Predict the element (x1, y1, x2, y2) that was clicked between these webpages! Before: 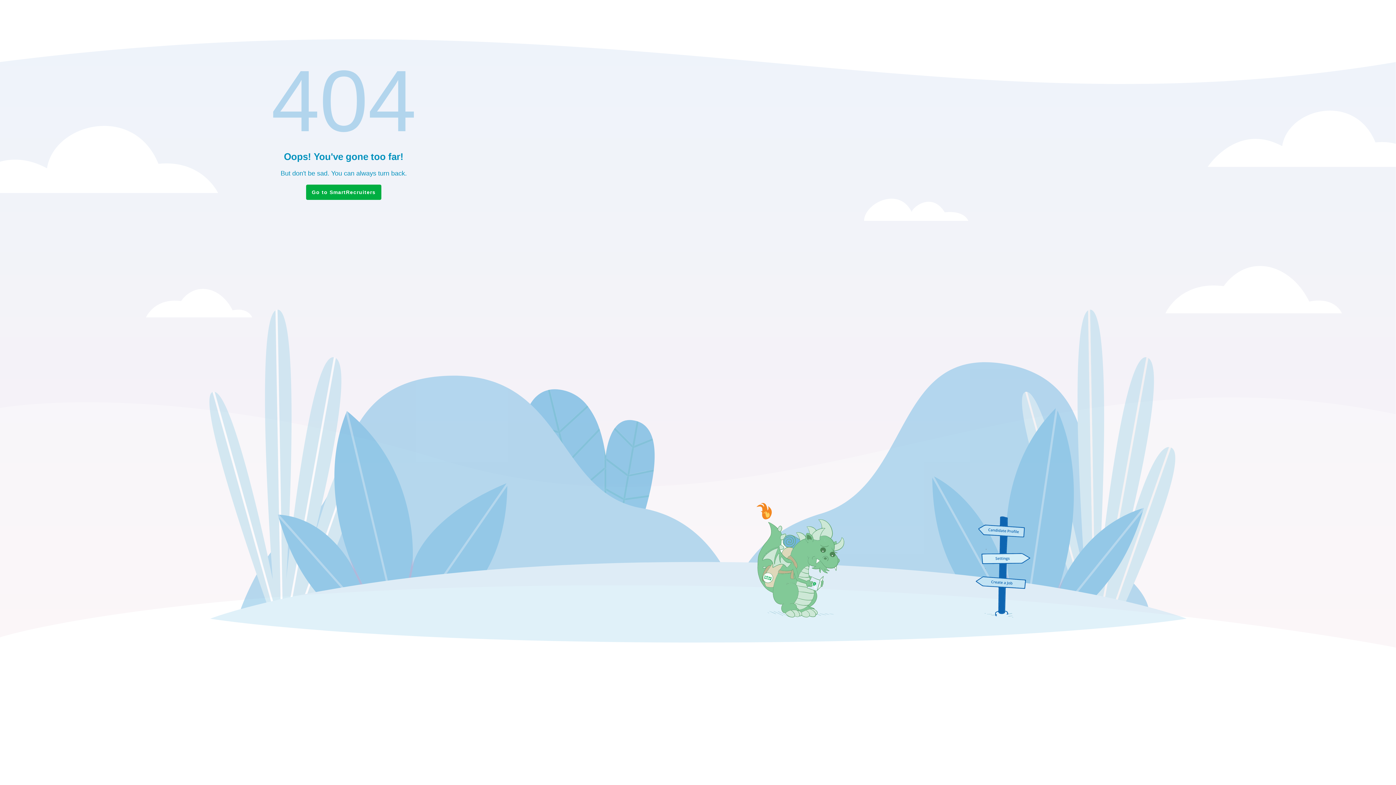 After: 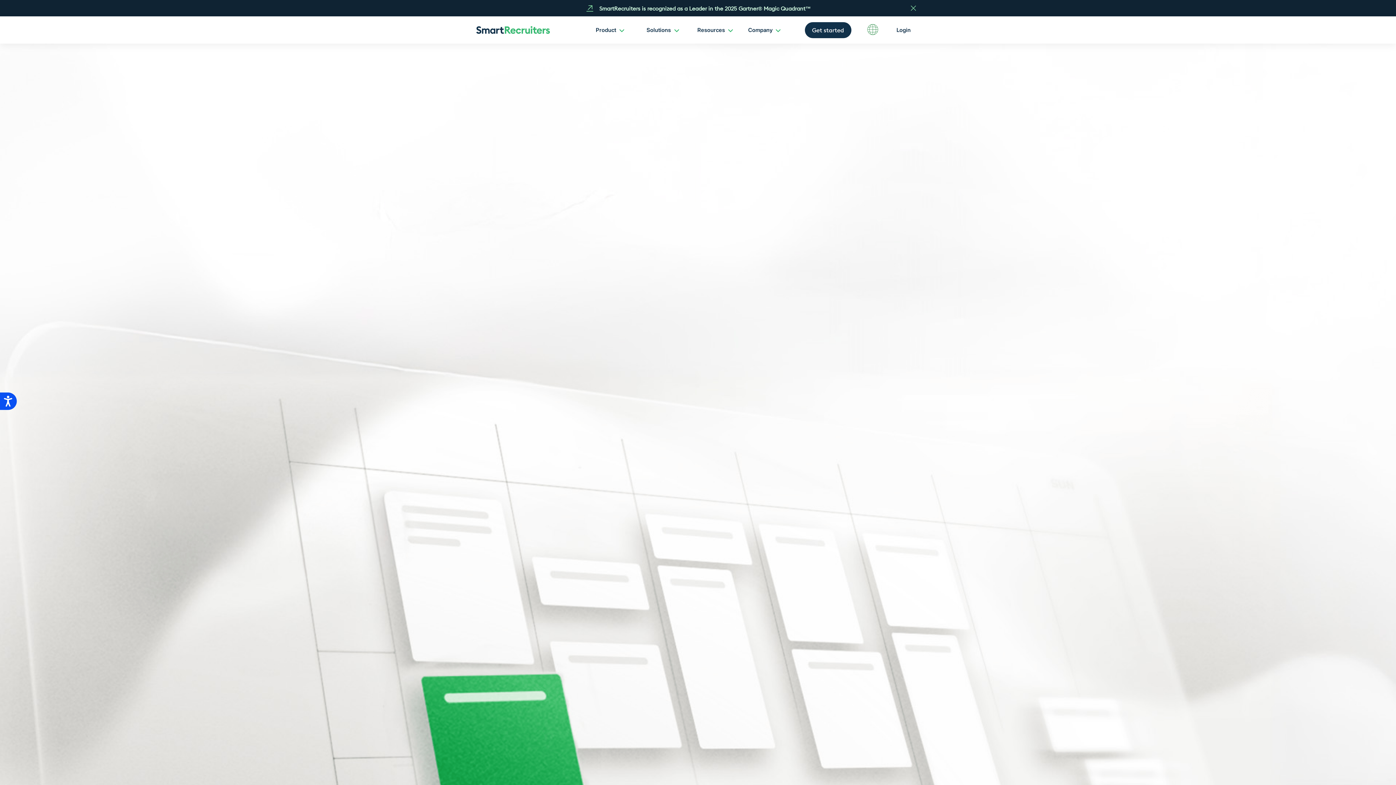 Action: label: Go to SmartRecruiters bbox: (306, 184, 381, 200)